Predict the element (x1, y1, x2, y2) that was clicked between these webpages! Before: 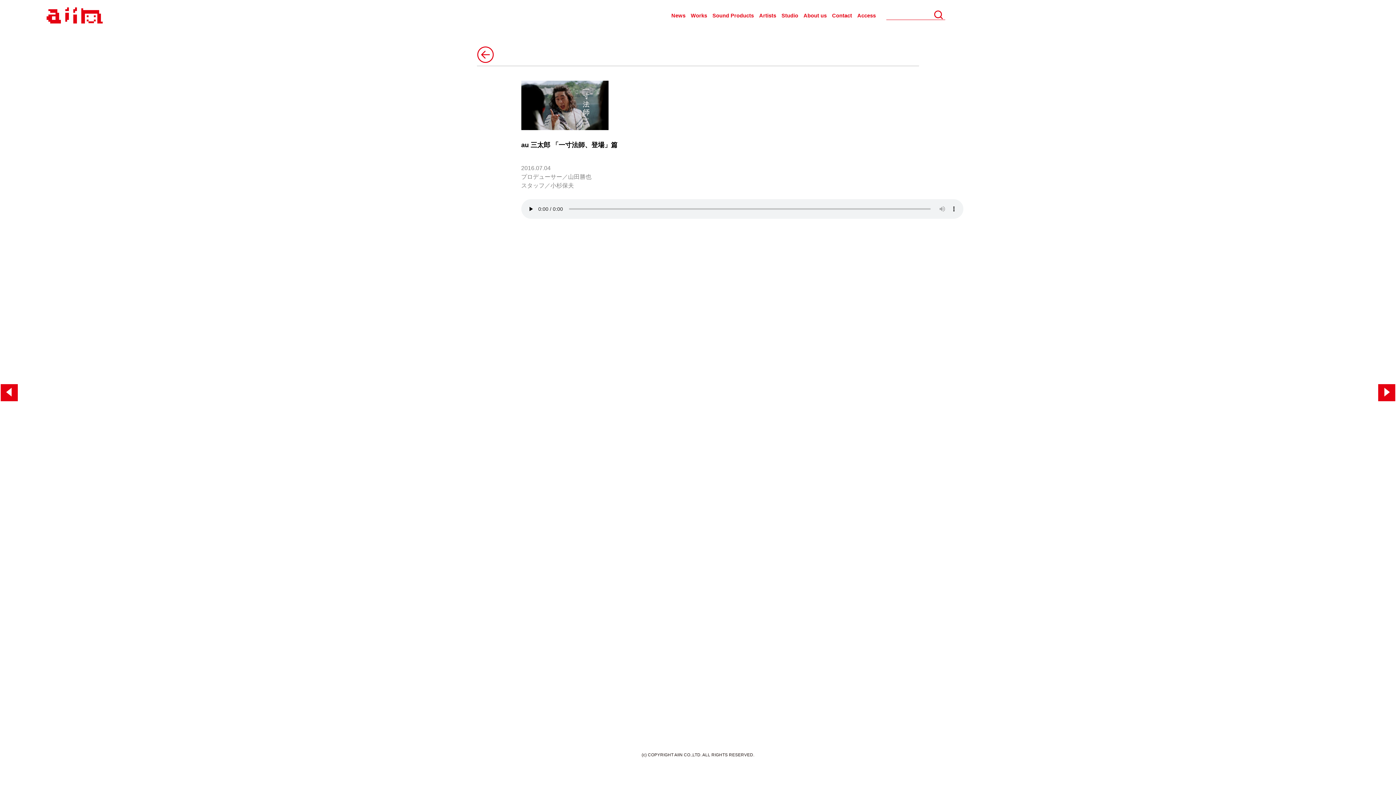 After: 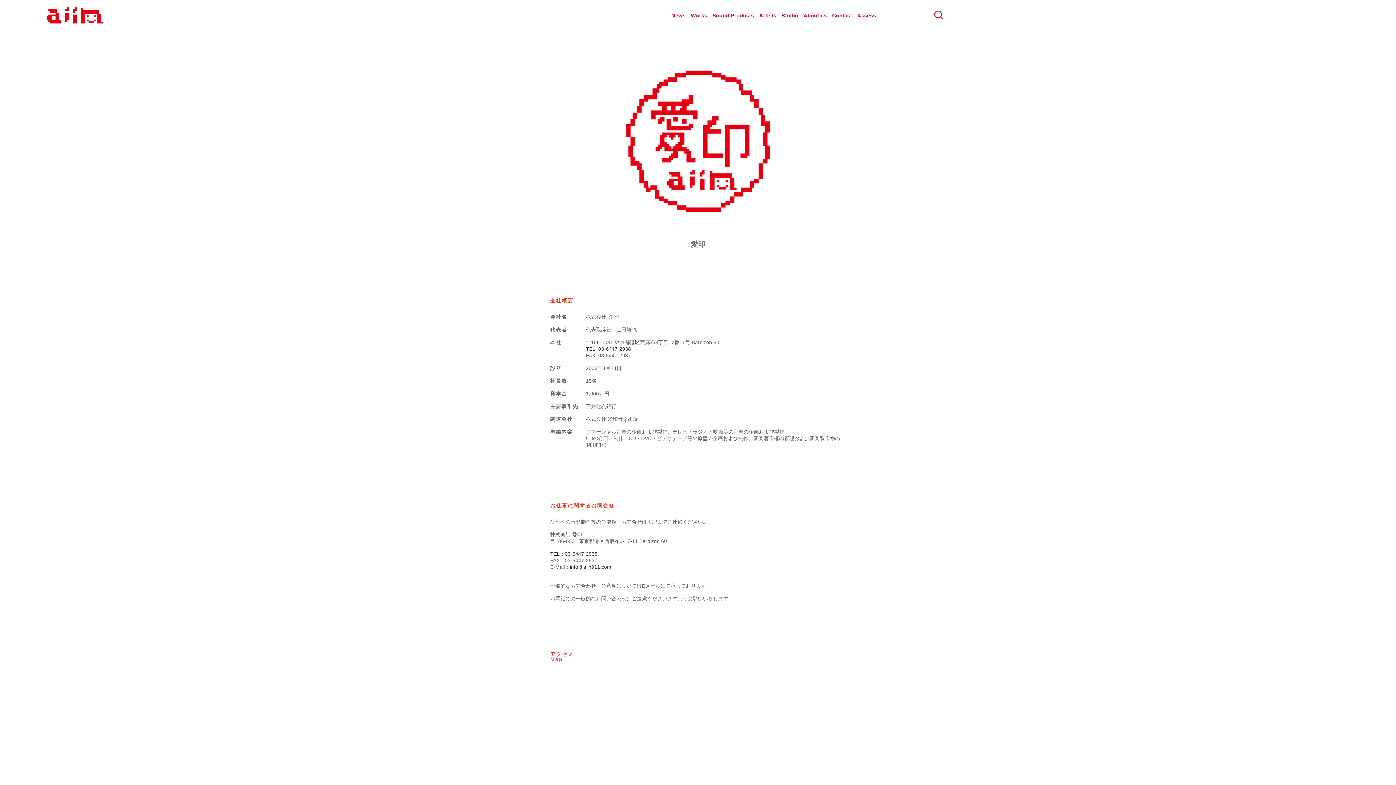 Action: label: Access bbox: (857, 12, 876, 18)